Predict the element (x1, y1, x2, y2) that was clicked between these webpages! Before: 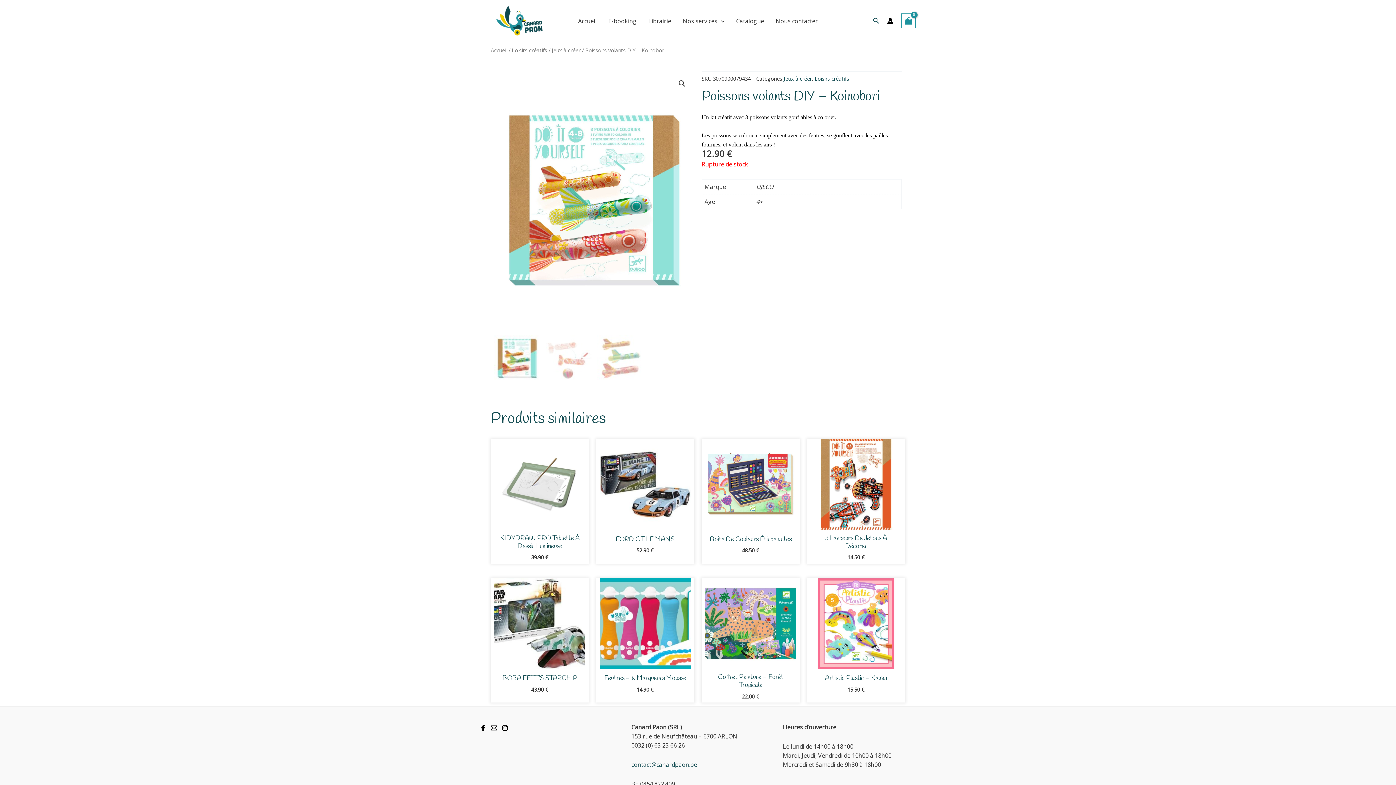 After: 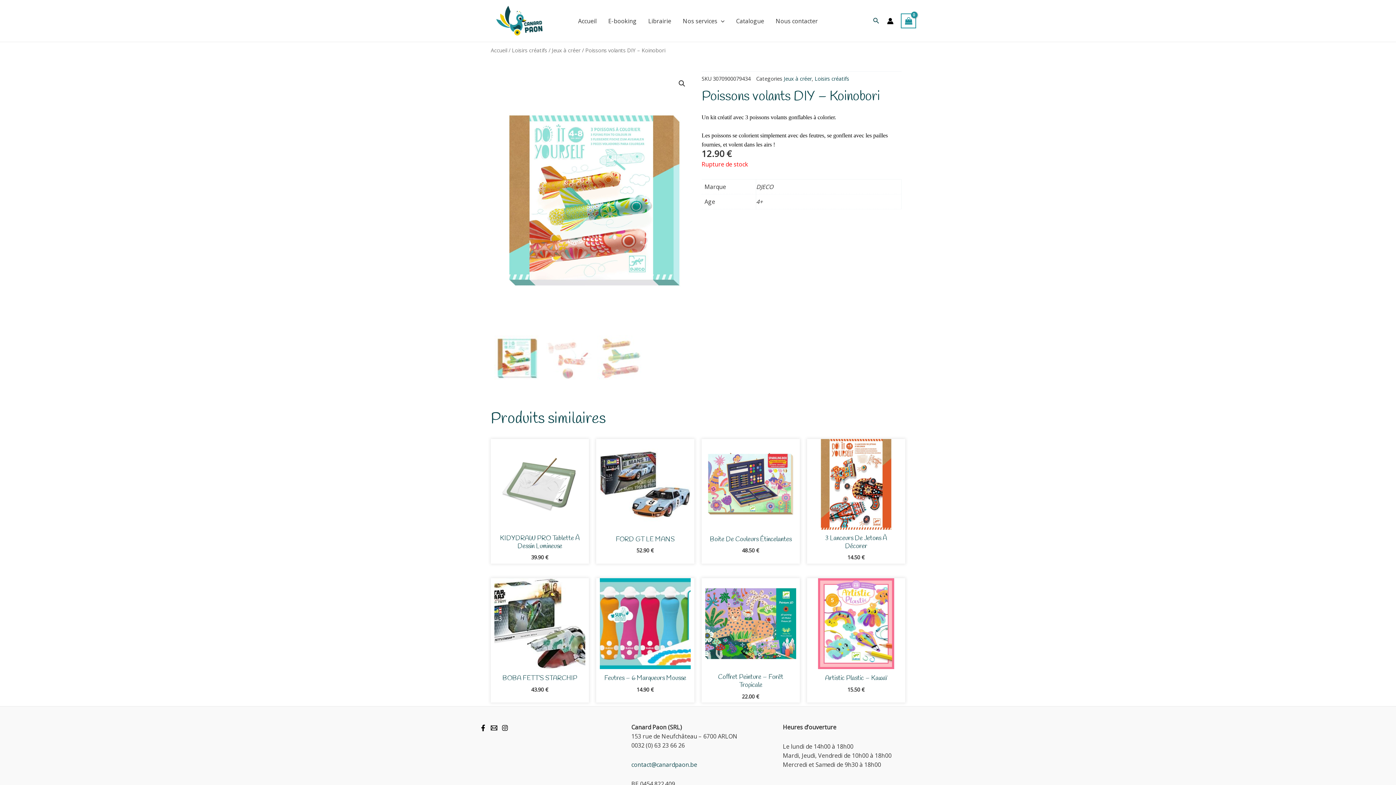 Action: label: Mail bbox: (490, 725, 497, 731)